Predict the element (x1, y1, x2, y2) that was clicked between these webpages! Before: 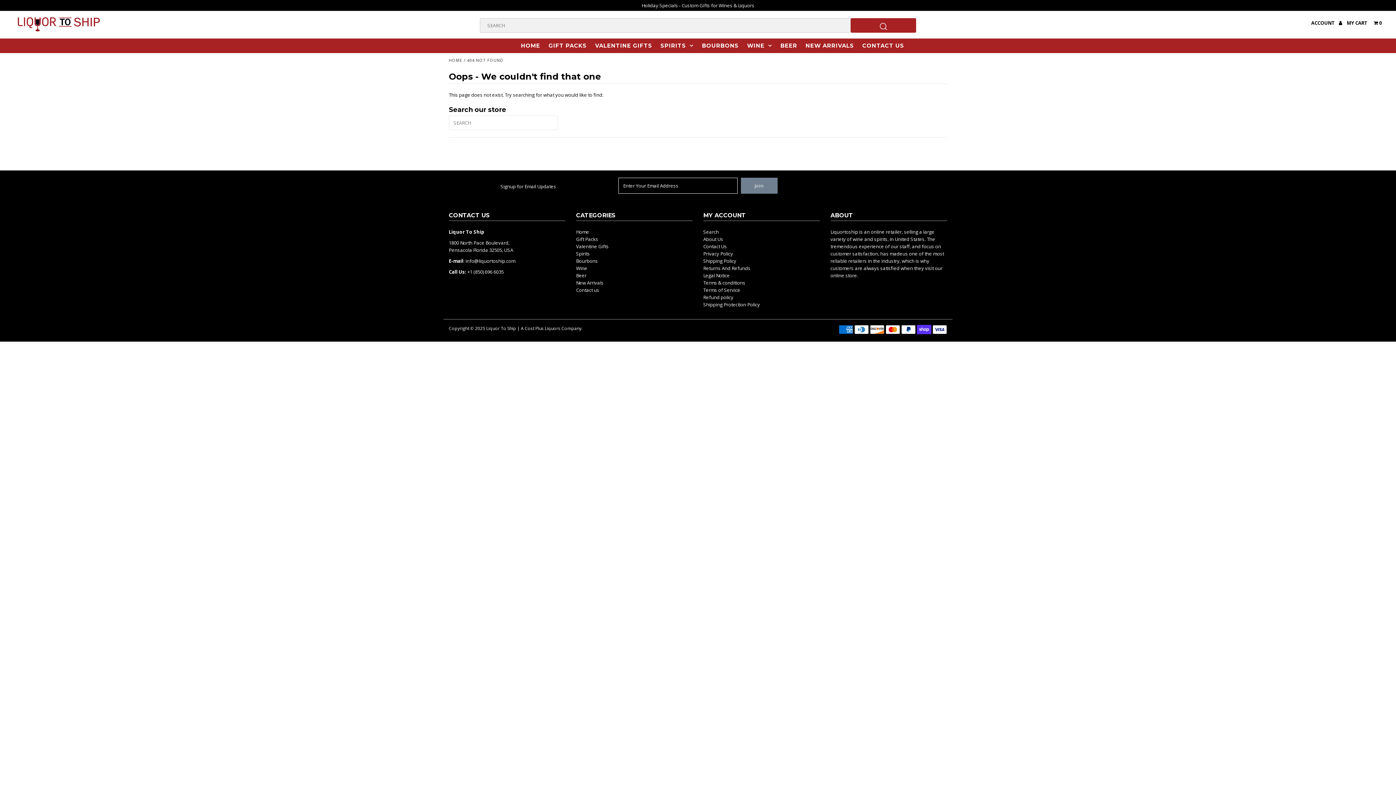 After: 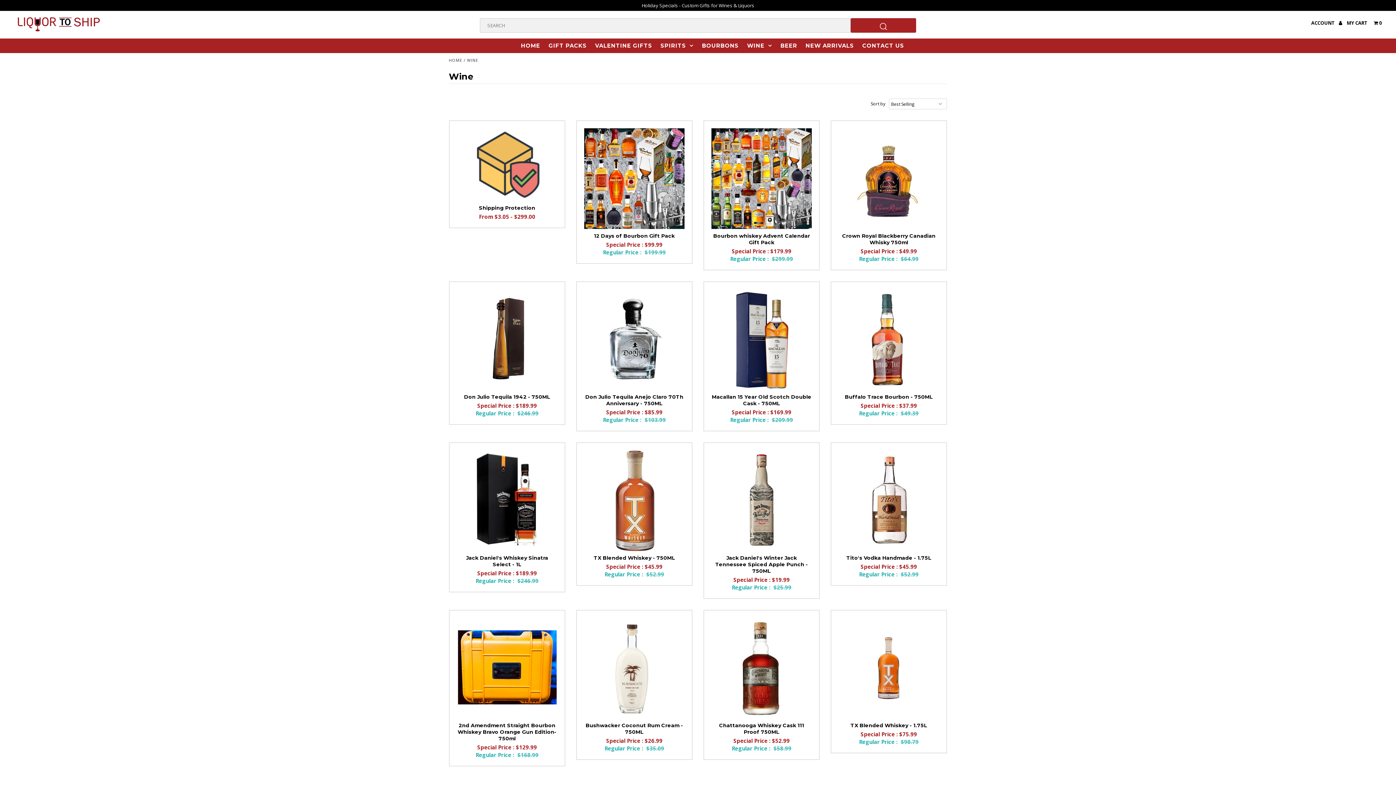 Action: label: Wine bbox: (576, 265, 587, 271)